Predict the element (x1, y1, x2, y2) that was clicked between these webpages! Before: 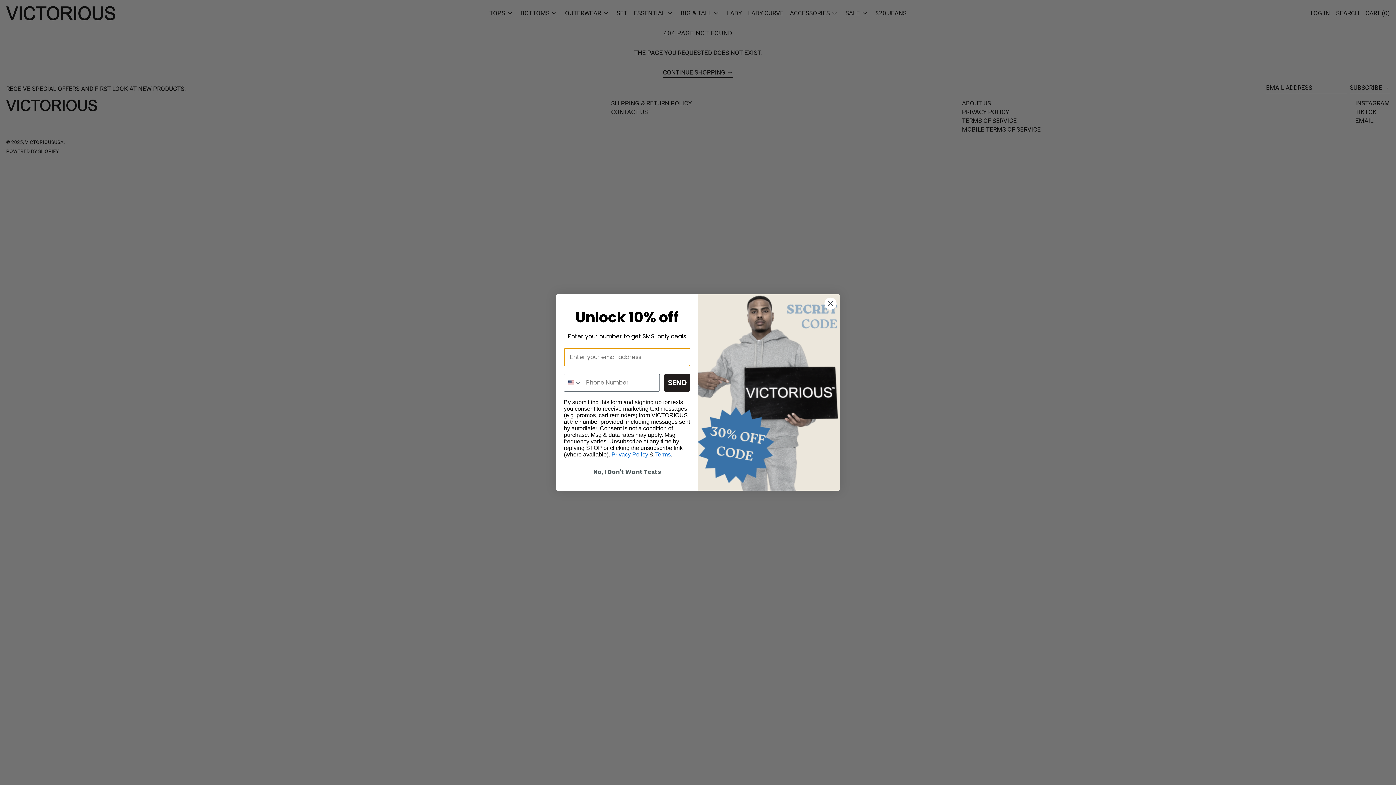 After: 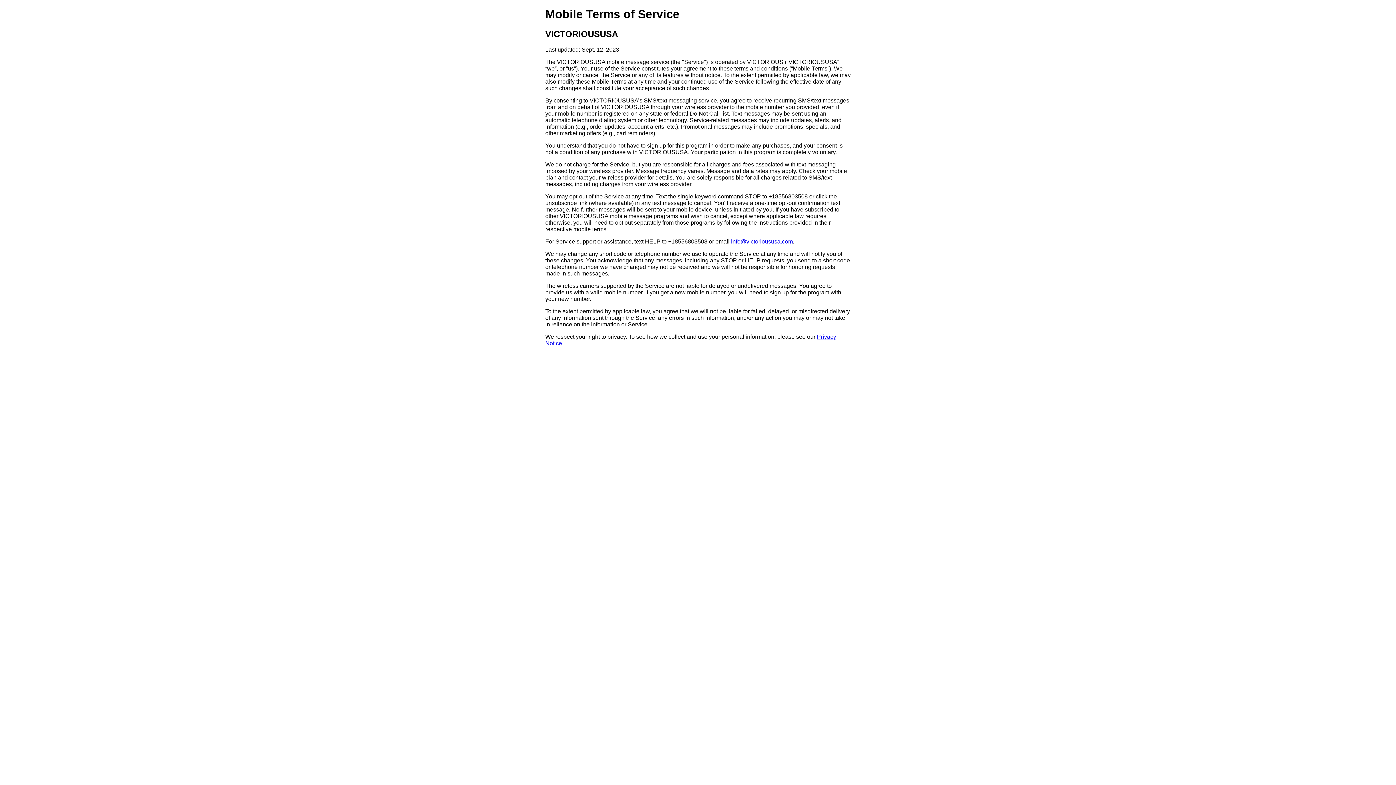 Action: label: Terms bbox: (655, 451, 670, 457)